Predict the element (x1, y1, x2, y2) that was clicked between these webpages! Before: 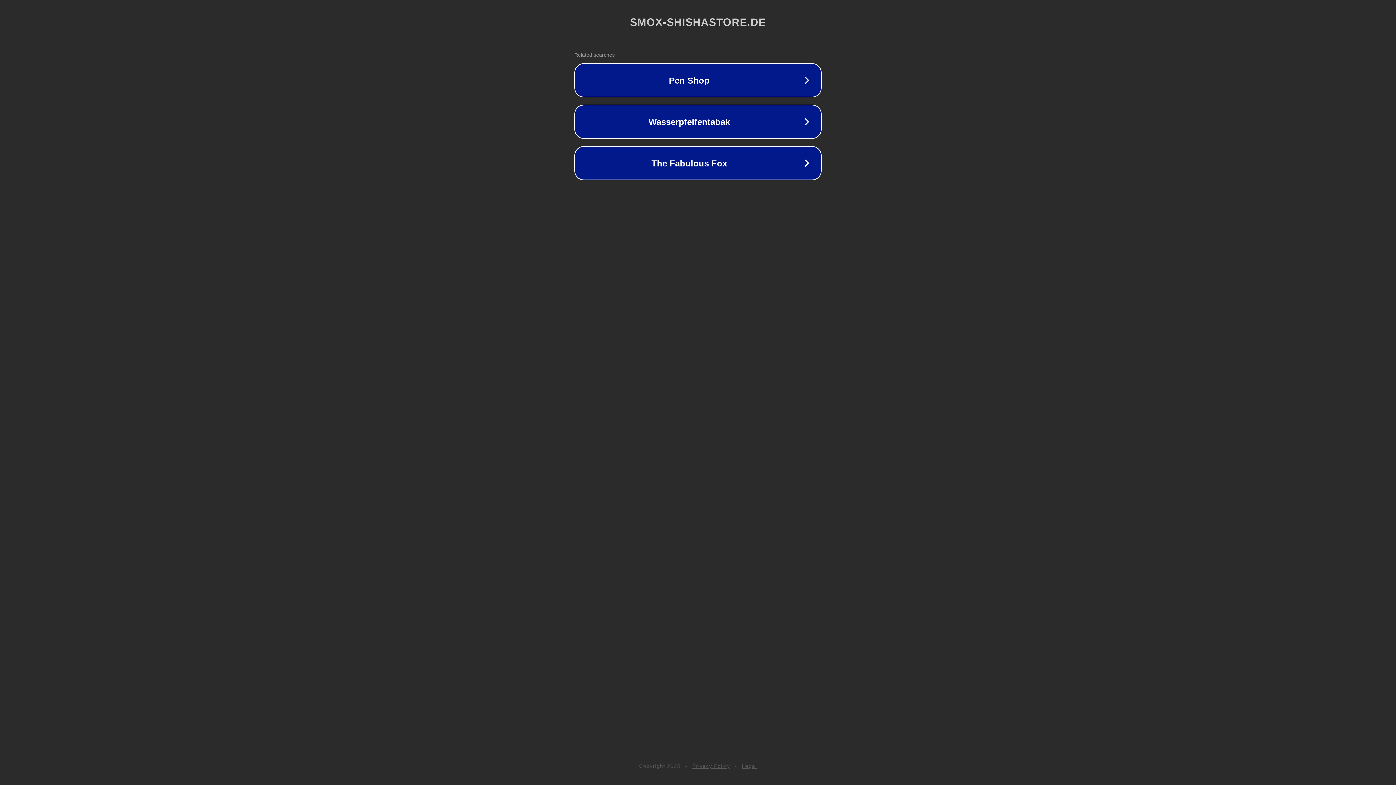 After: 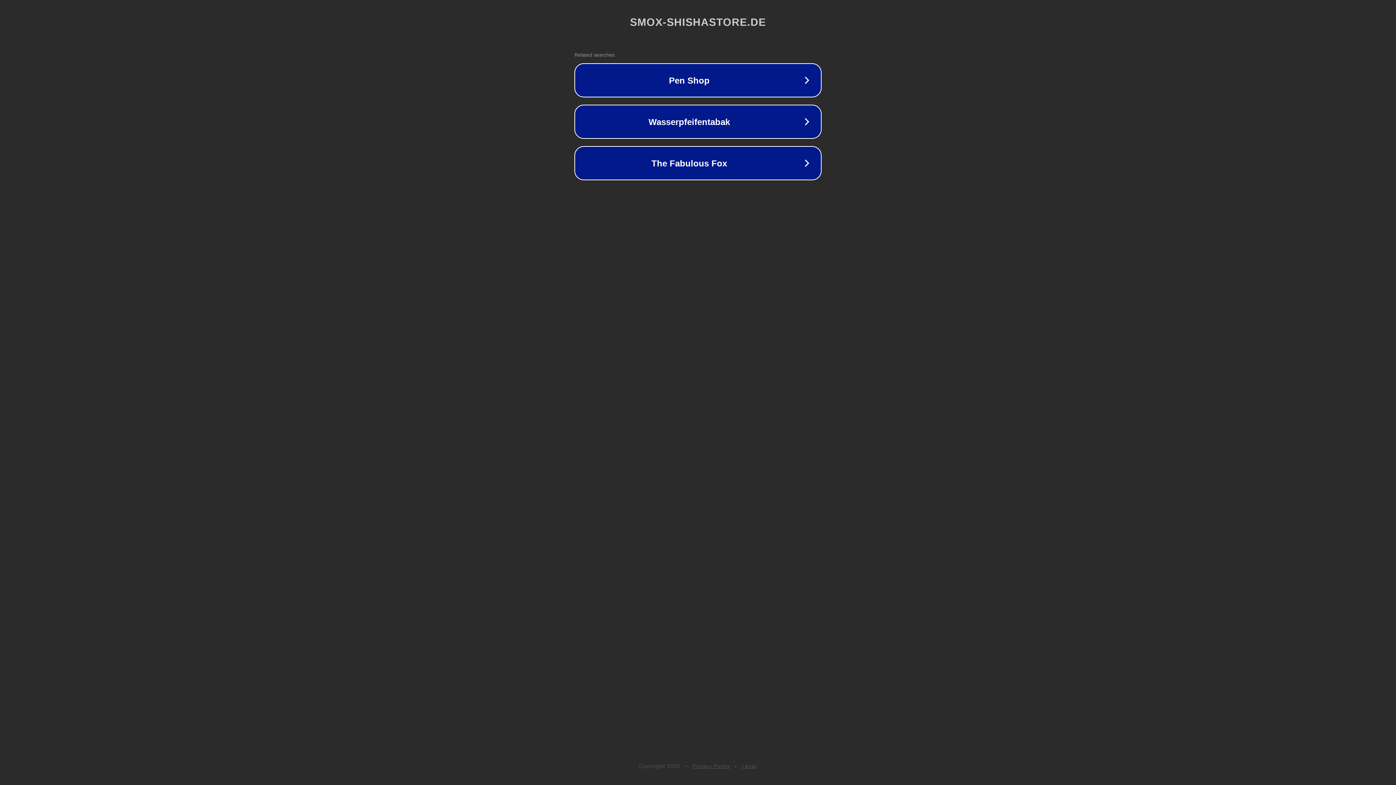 Action: bbox: (742, 763, 757, 769) label: Legal